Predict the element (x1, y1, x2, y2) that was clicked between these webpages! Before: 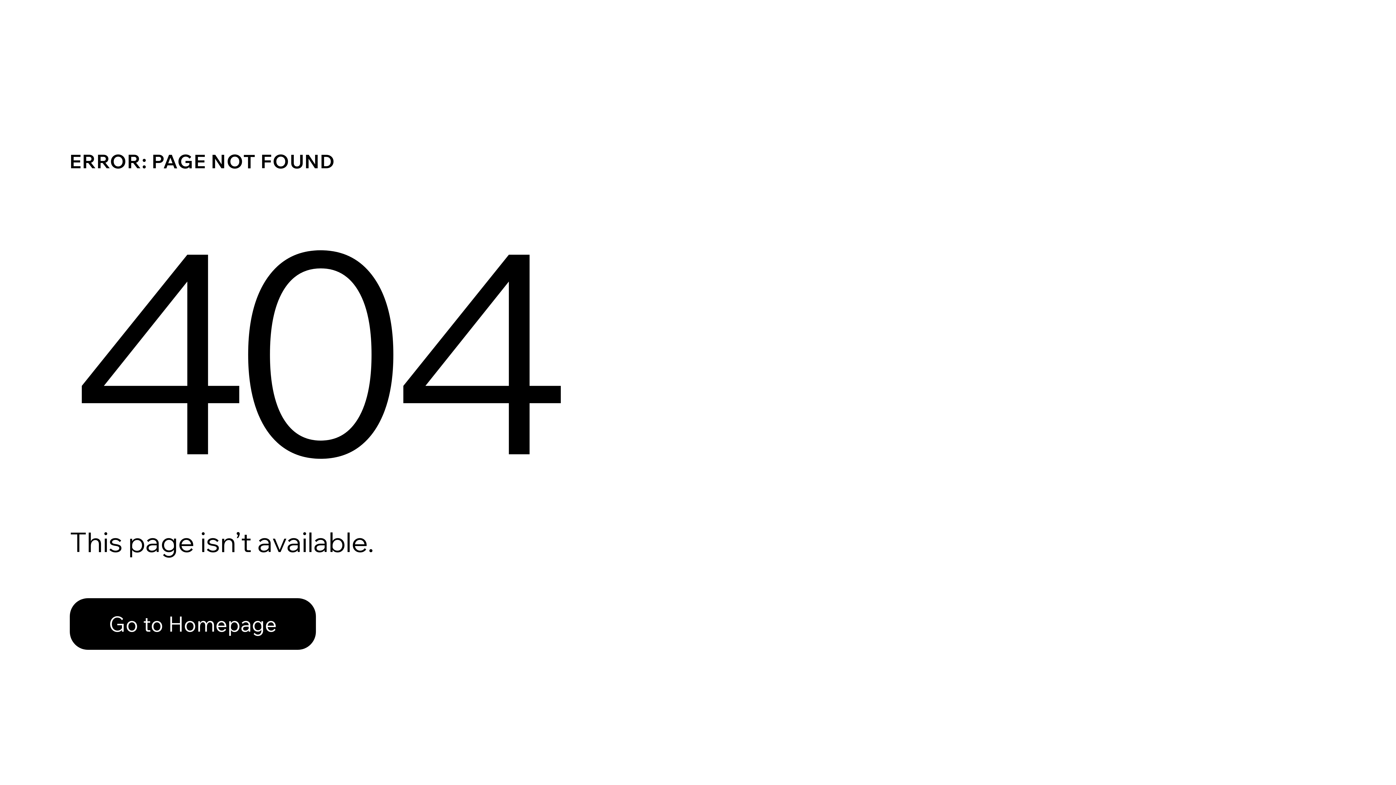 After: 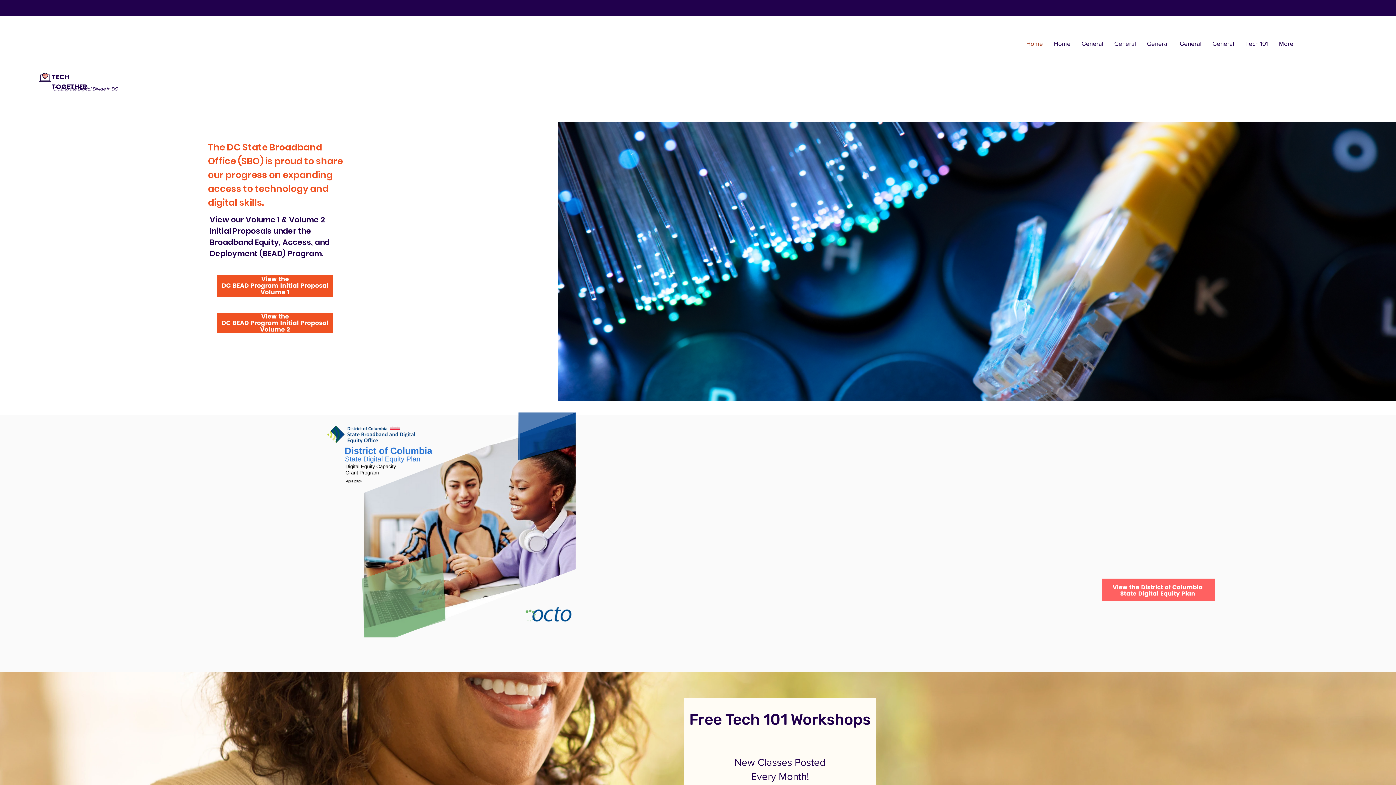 Action: label: Go to Homepage bbox: (69, 582, 768, 659)